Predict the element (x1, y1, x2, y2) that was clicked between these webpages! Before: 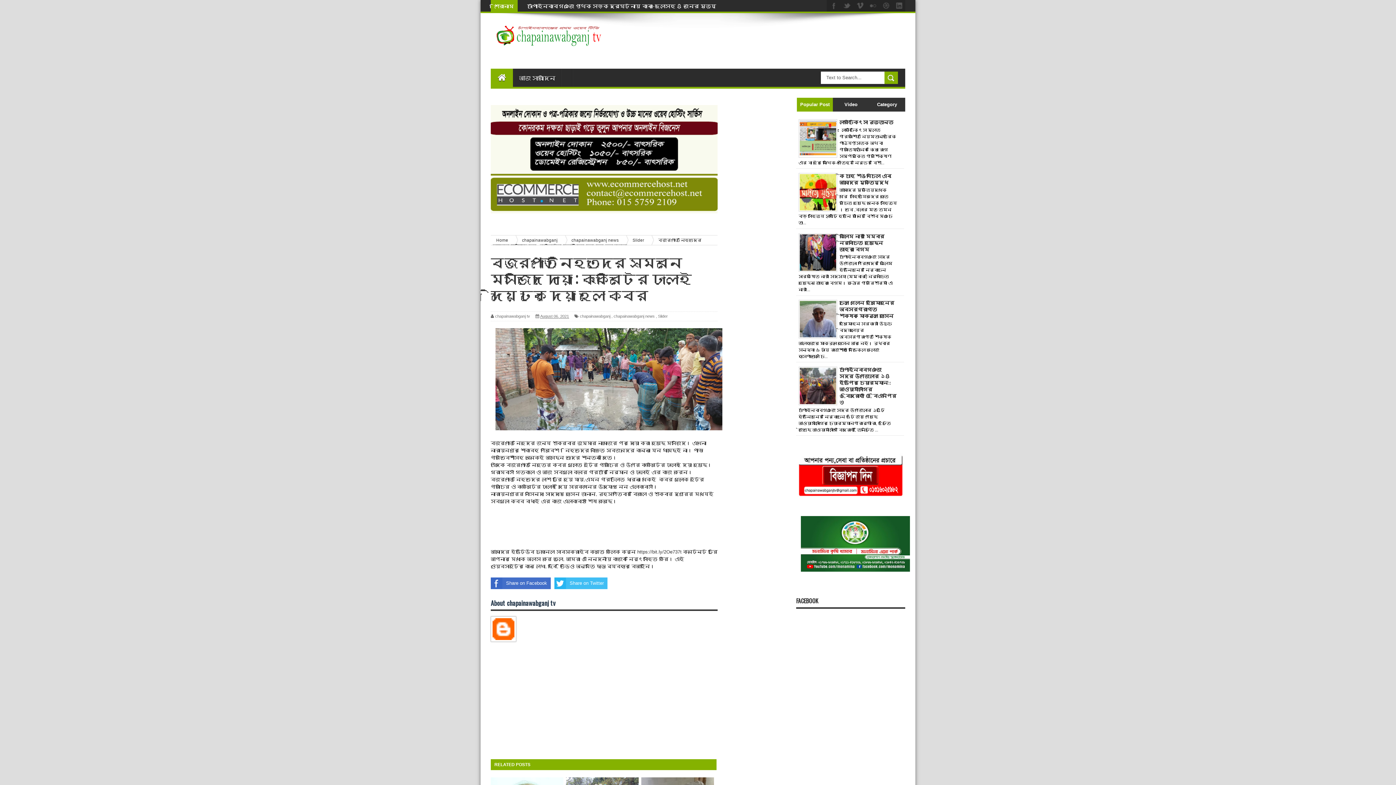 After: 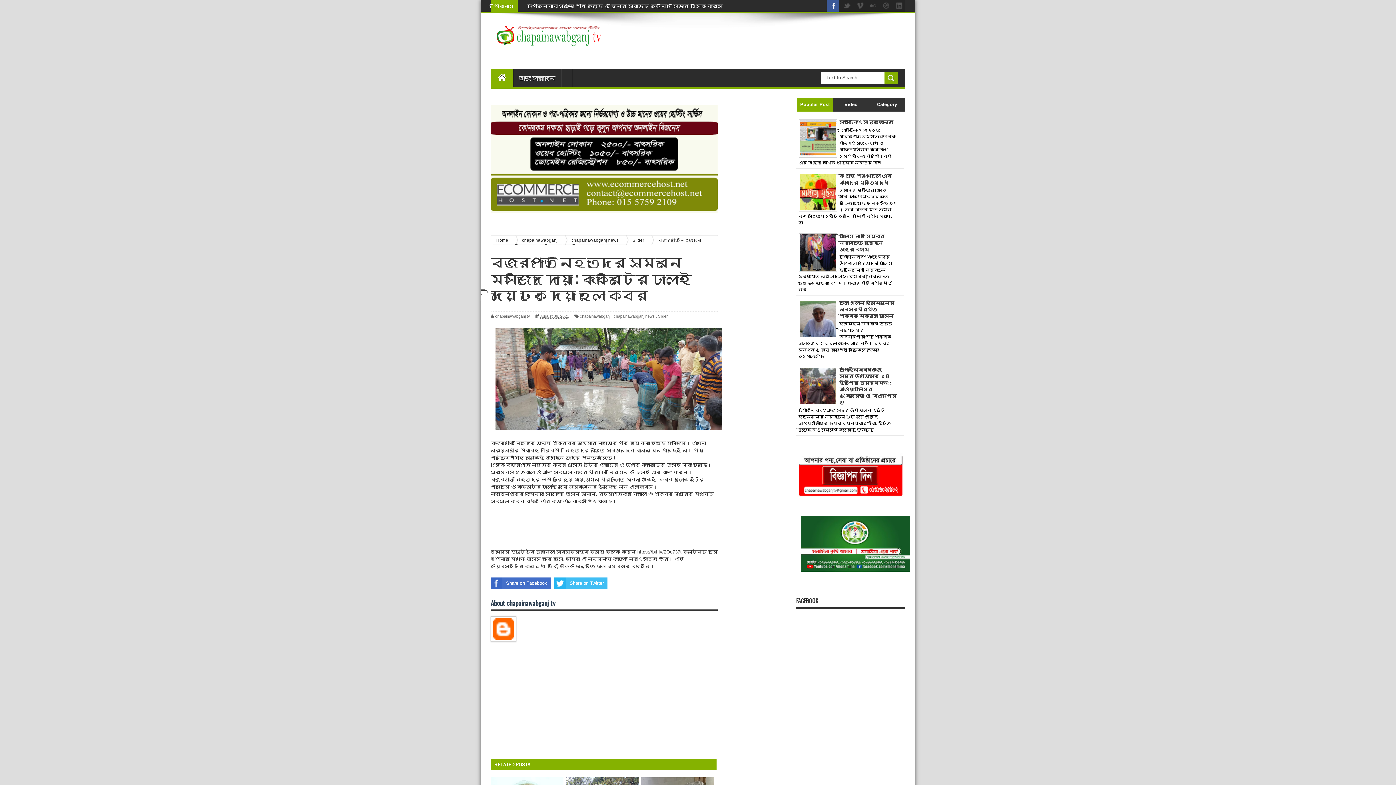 Action: bbox: (826, -1, 839, 11)